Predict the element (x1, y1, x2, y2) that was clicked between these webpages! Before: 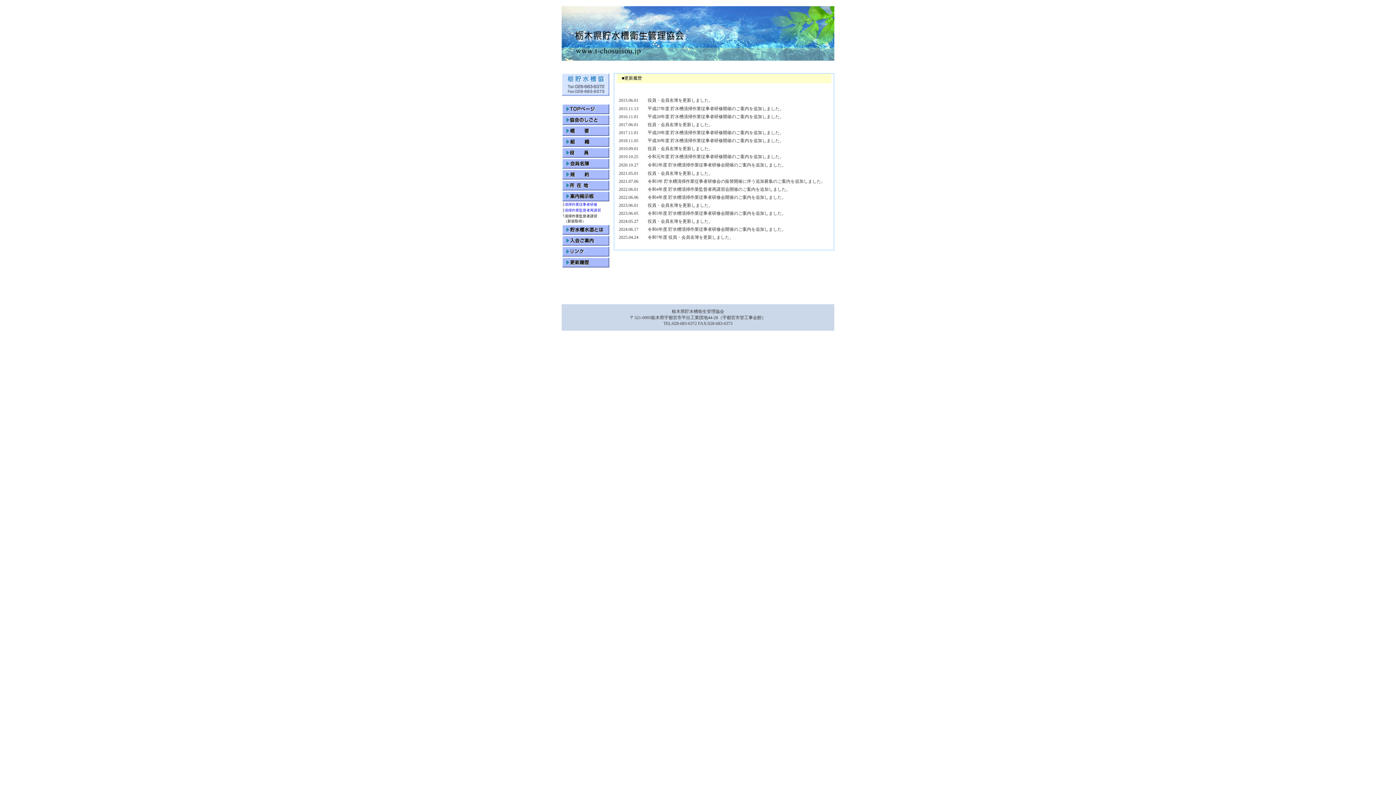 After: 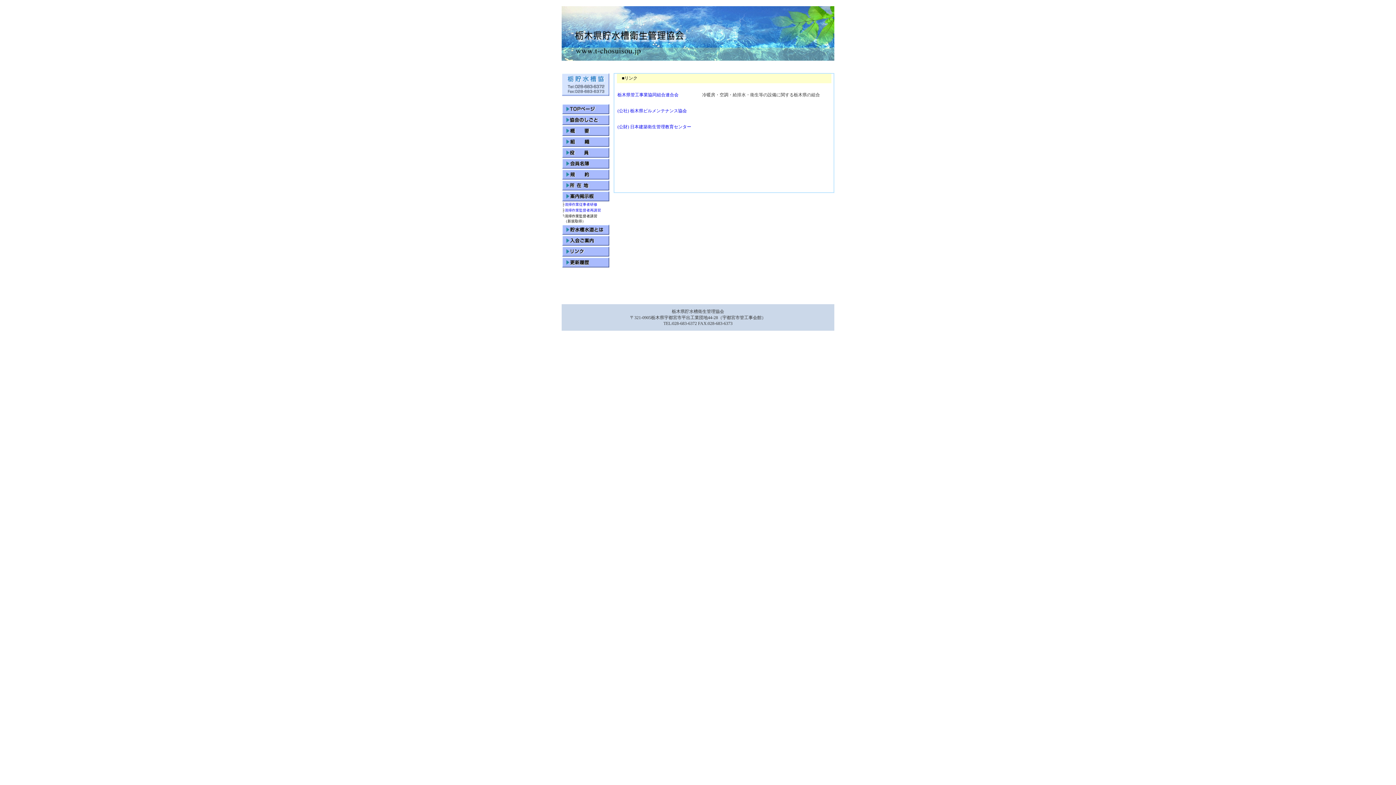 Action: bbox: (562, 251, 609, 257)